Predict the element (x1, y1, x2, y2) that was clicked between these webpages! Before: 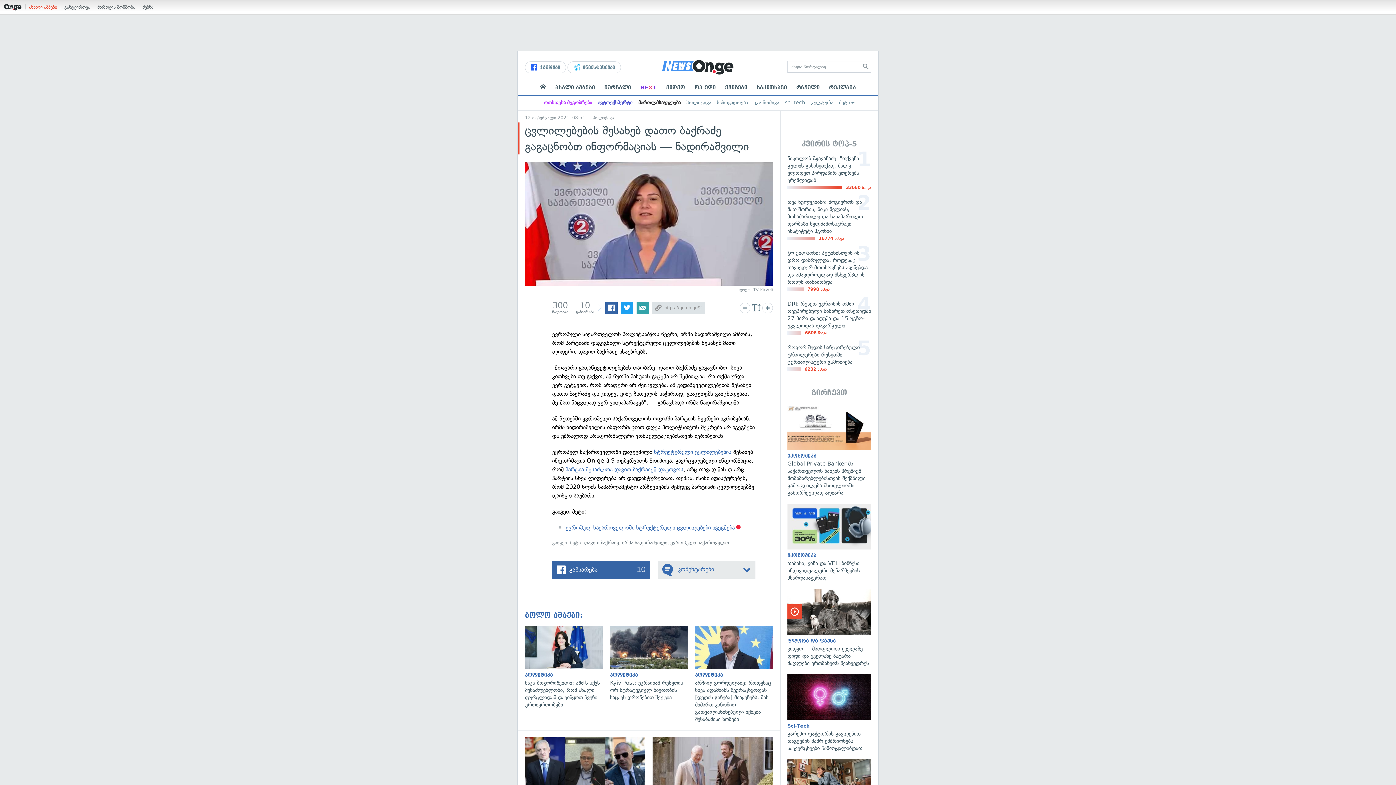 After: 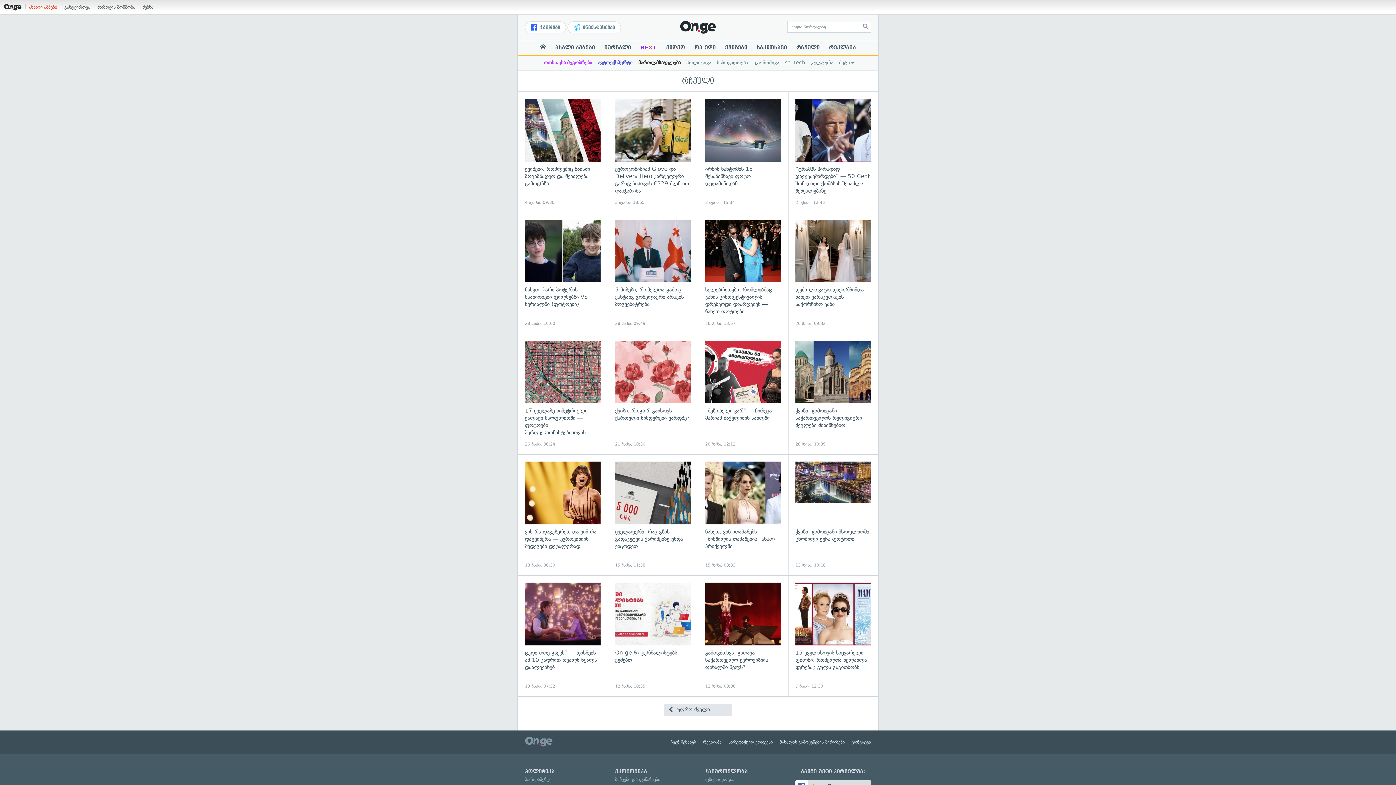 Action: bbox: (791, 84, 824, 90) label: რჩეული